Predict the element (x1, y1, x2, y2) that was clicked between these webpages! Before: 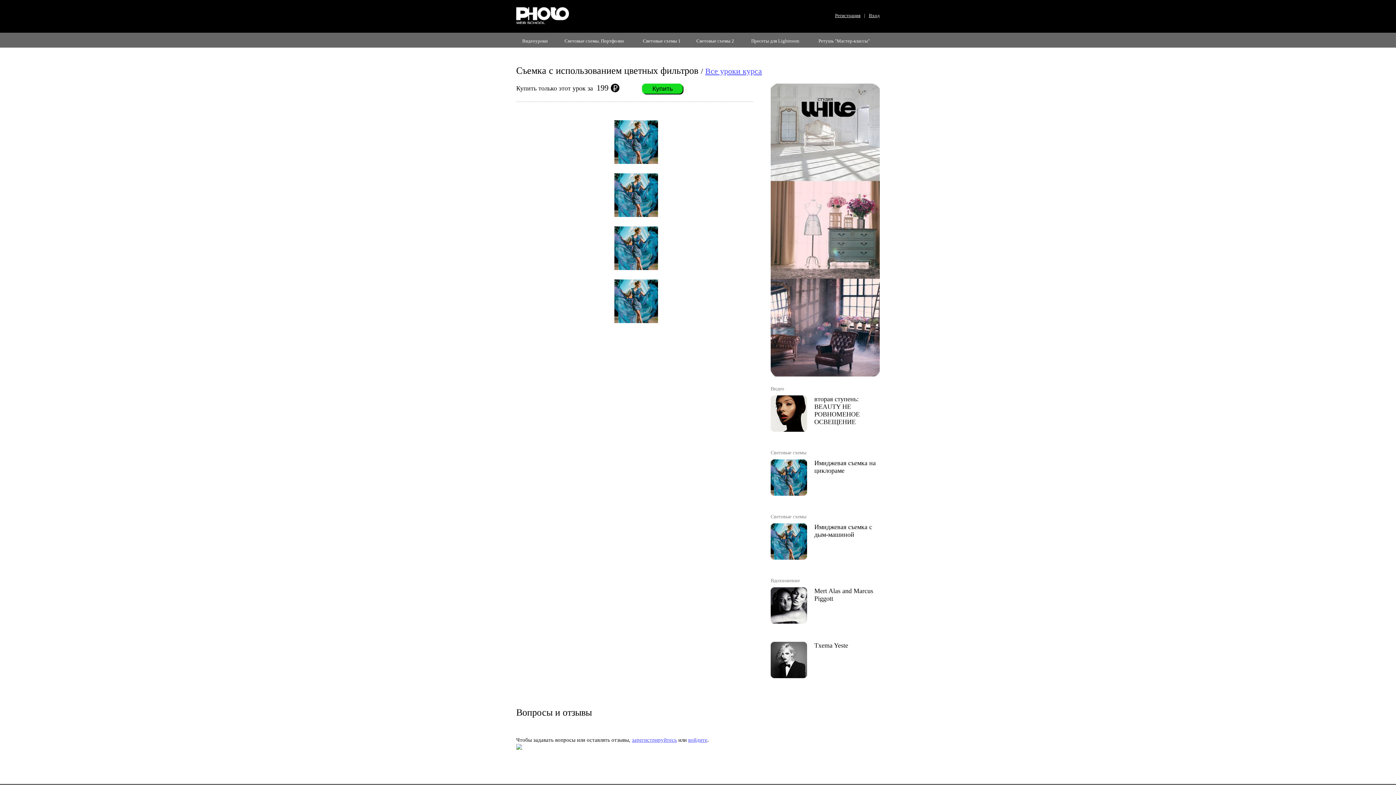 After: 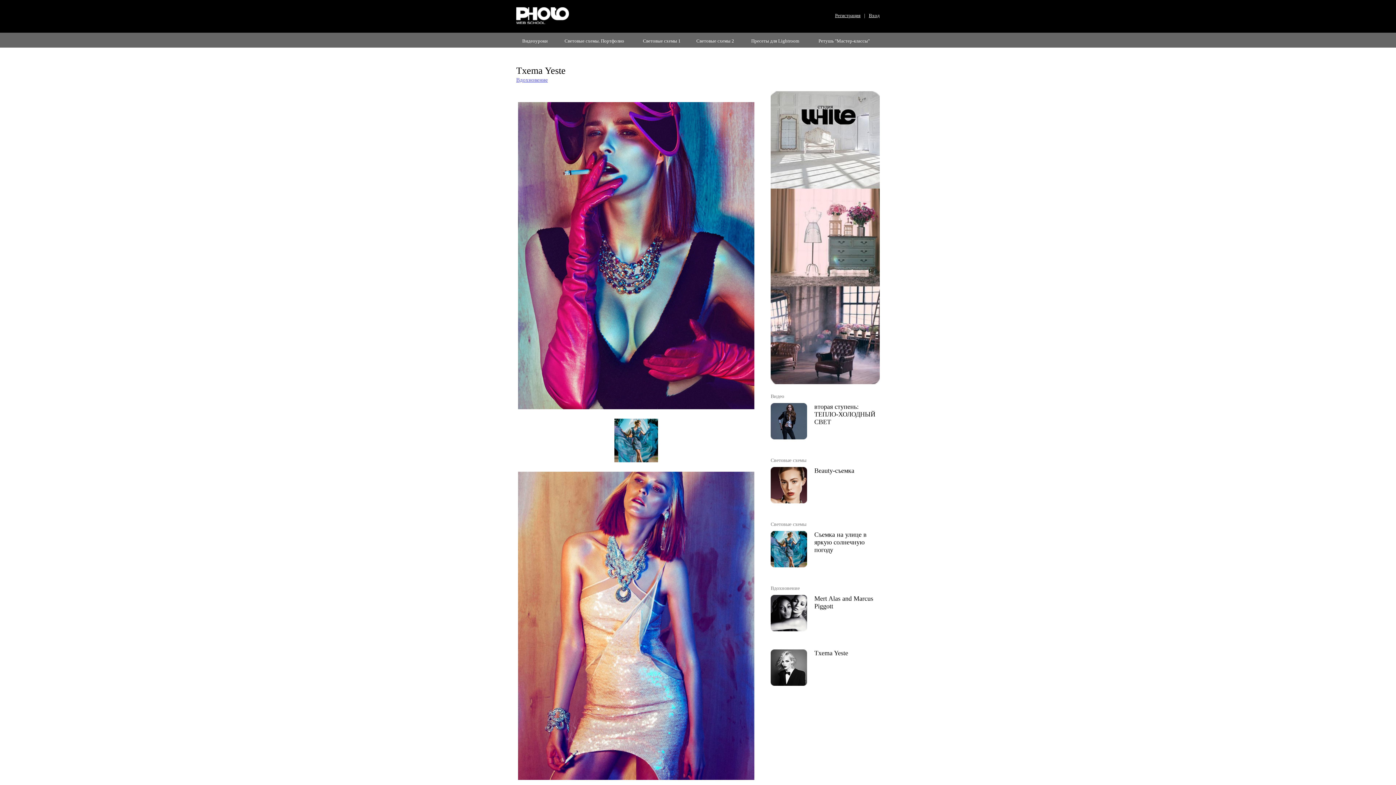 Action: bbox: (770, 673, 807, 679)